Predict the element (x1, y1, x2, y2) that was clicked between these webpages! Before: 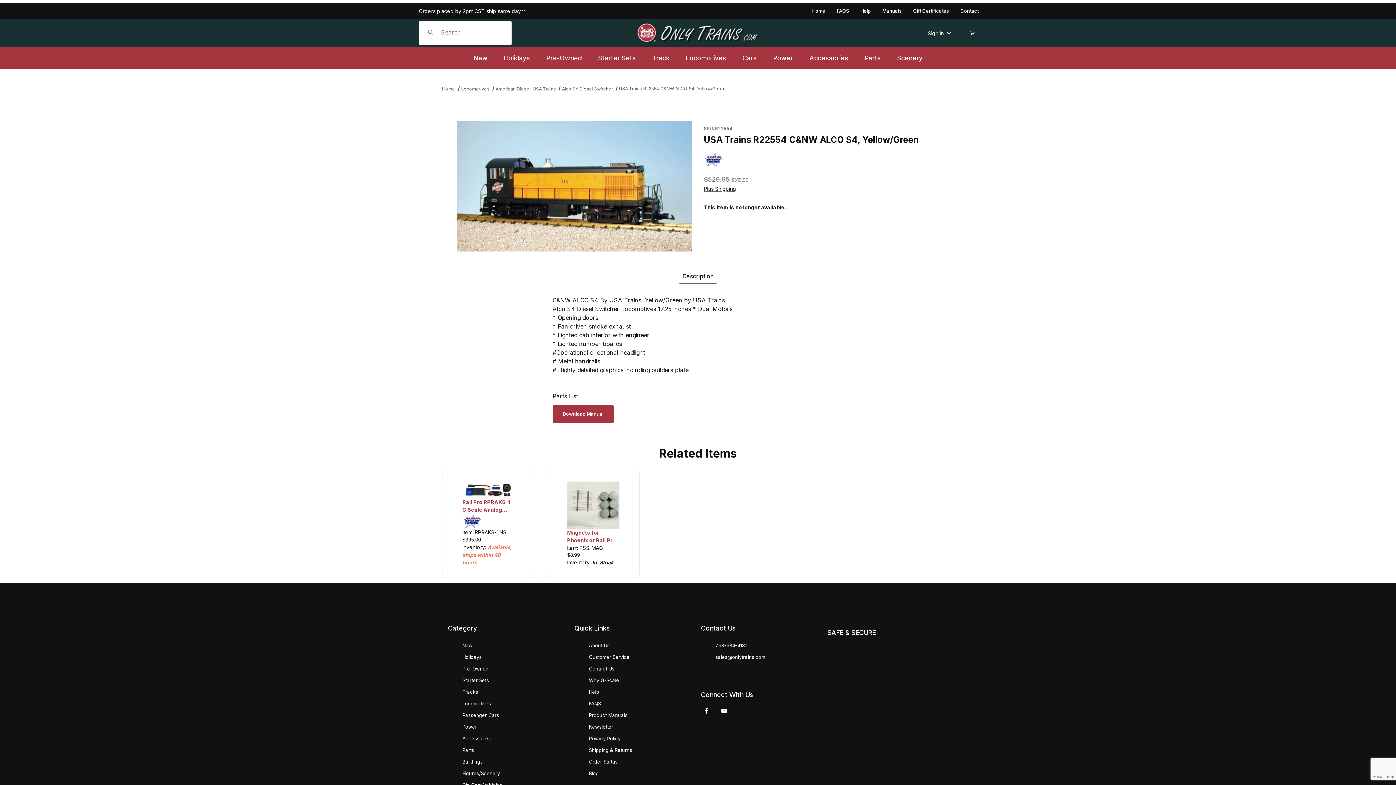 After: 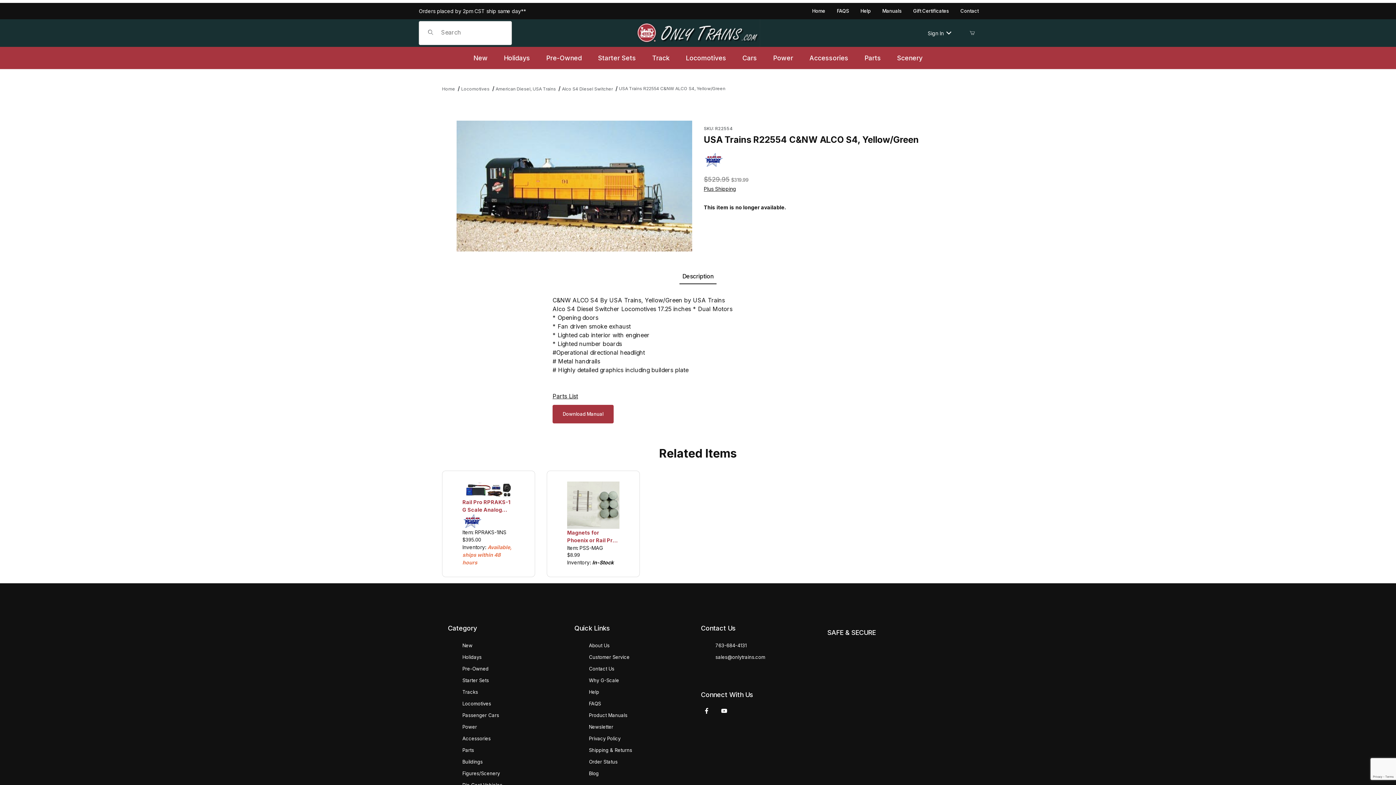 Action: bbox: (552, 392, 578, 399) label: Parts List